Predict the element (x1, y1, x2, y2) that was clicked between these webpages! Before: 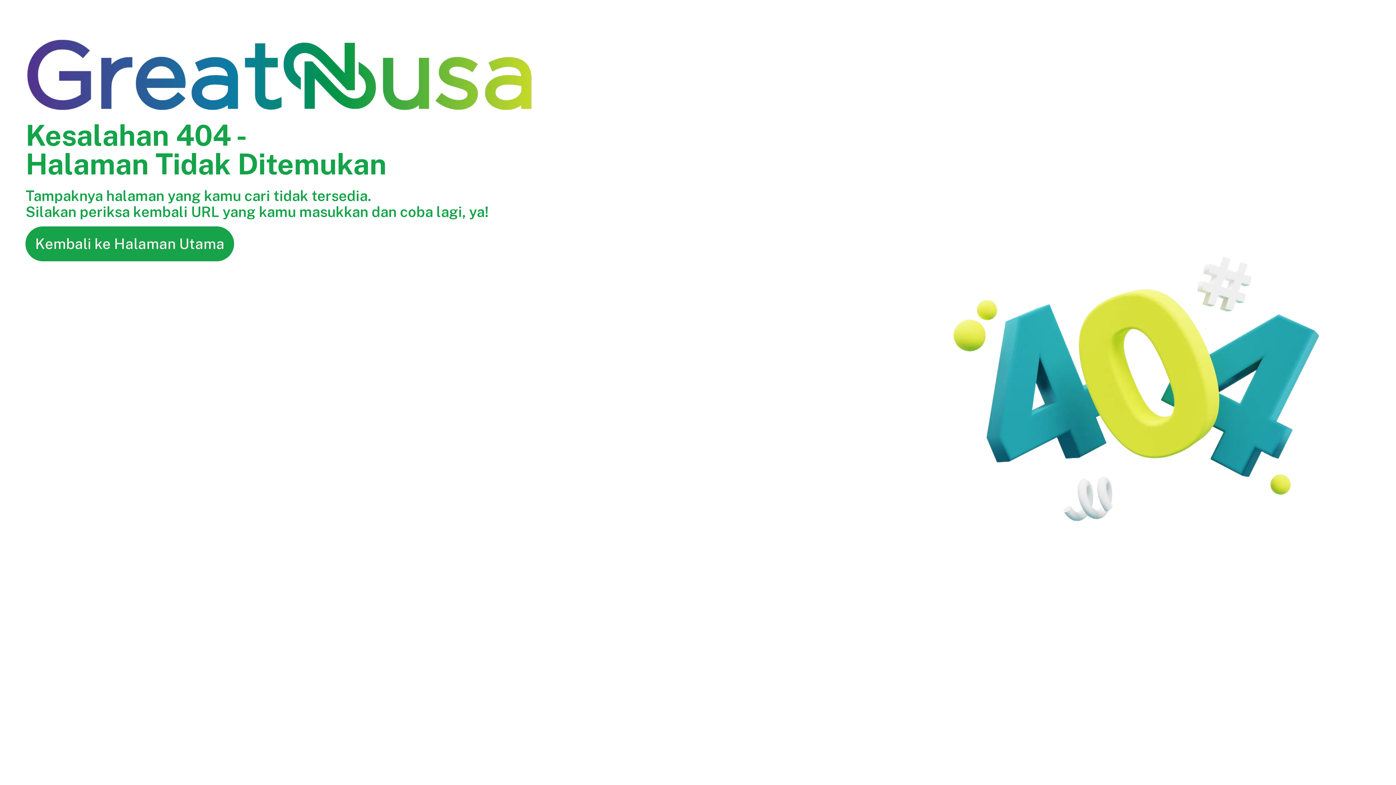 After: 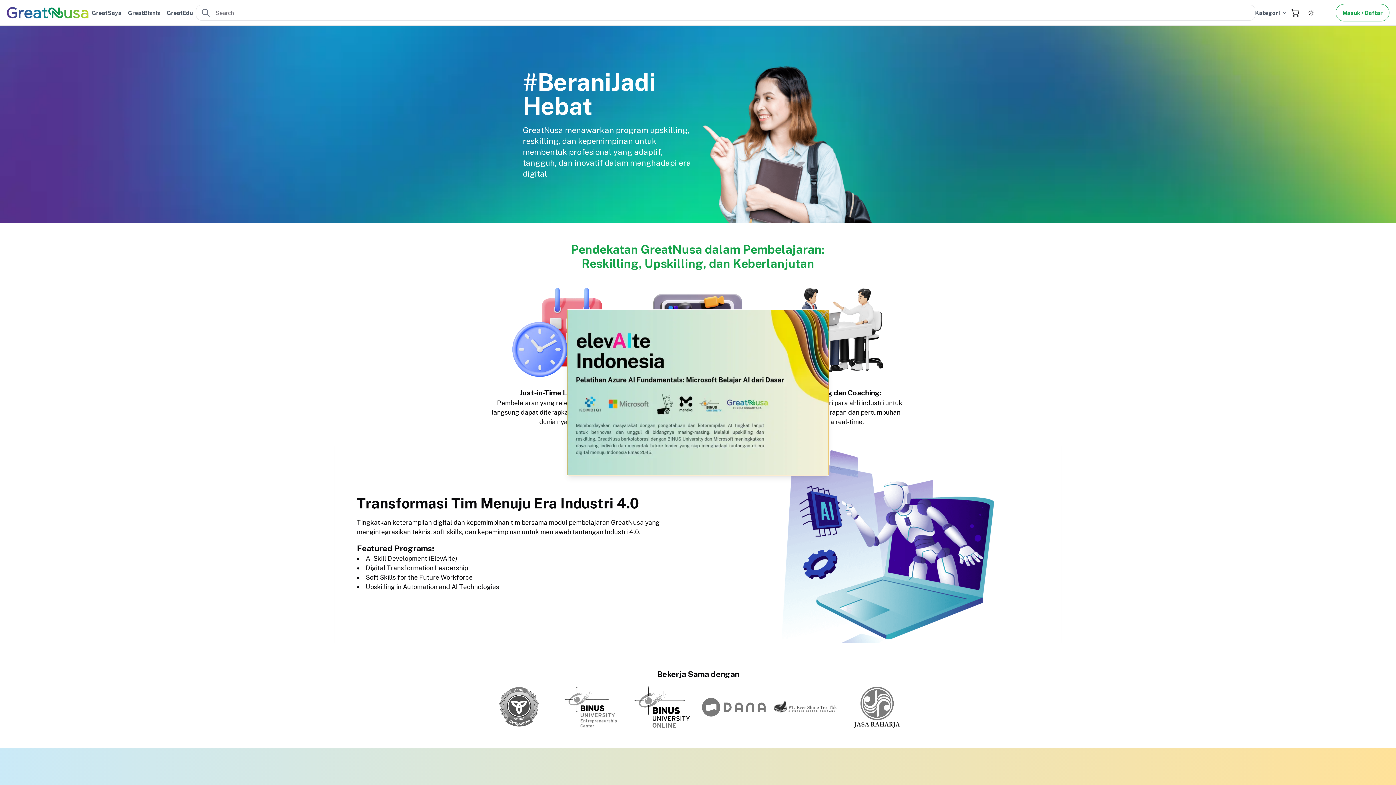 Action: bbox: (25, 226, 234, 261) label: Kembali ke Halaman Utama